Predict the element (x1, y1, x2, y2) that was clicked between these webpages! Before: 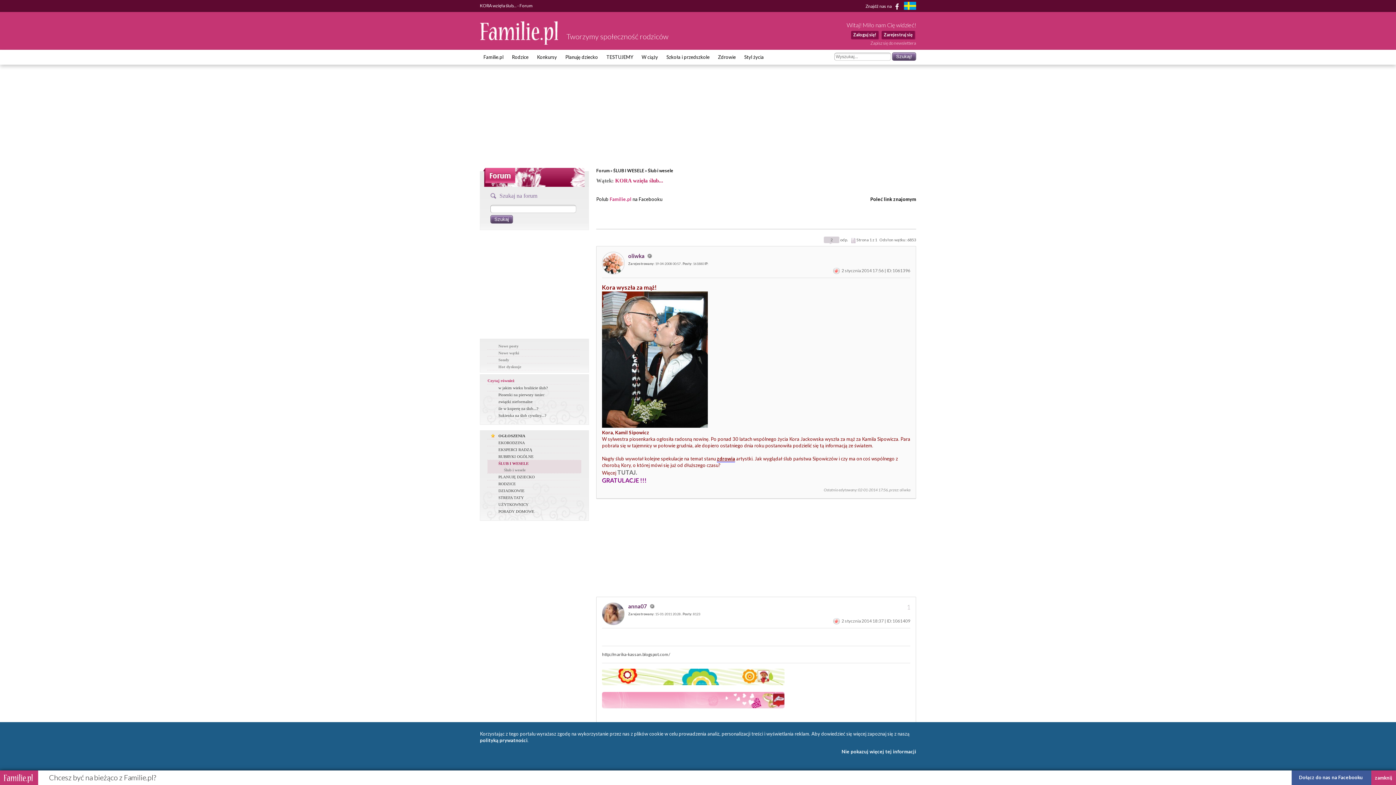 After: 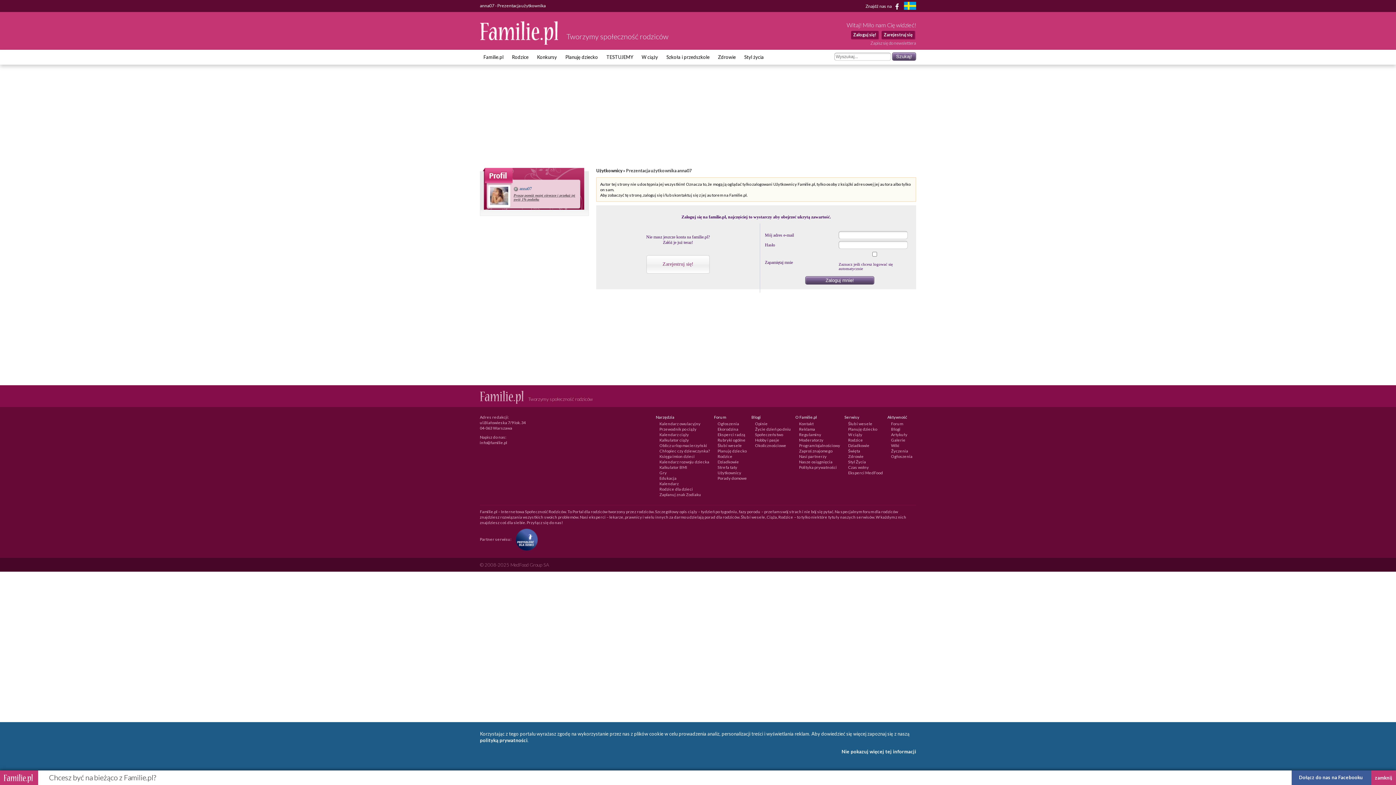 Action: bbox: (628, 603, 648, 609) label: anna07 